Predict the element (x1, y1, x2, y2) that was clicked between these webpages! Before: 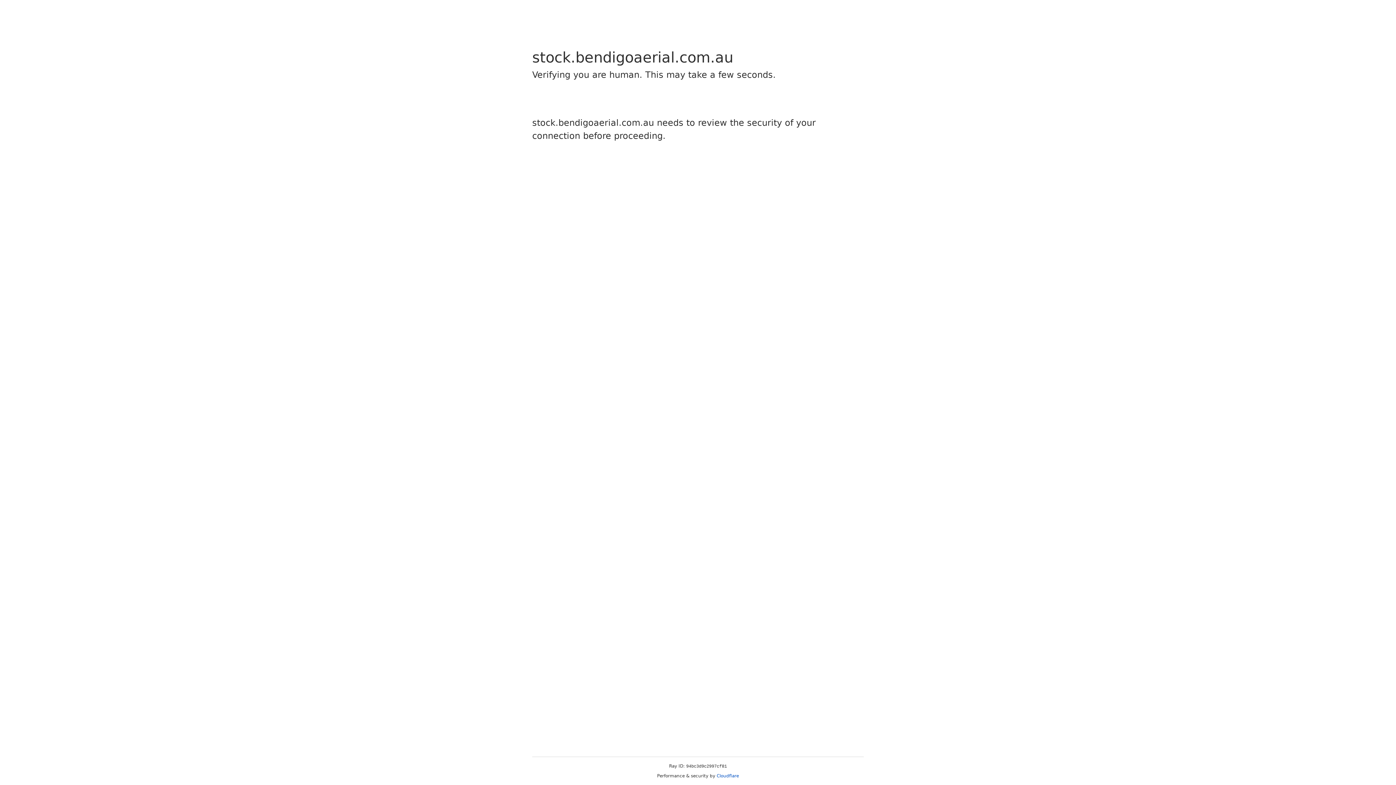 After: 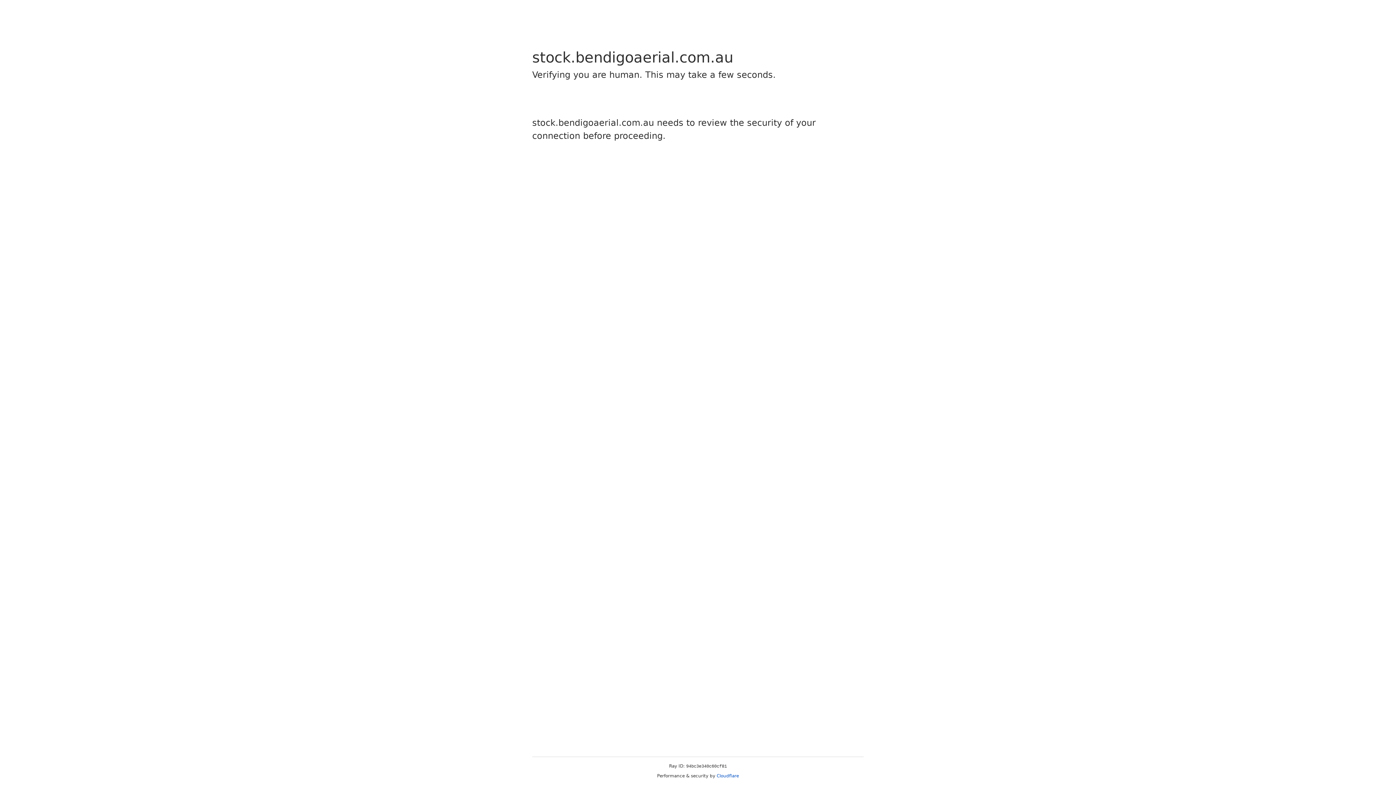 Action: bbox: (716, 773, 739, 778) label: Cloudflare